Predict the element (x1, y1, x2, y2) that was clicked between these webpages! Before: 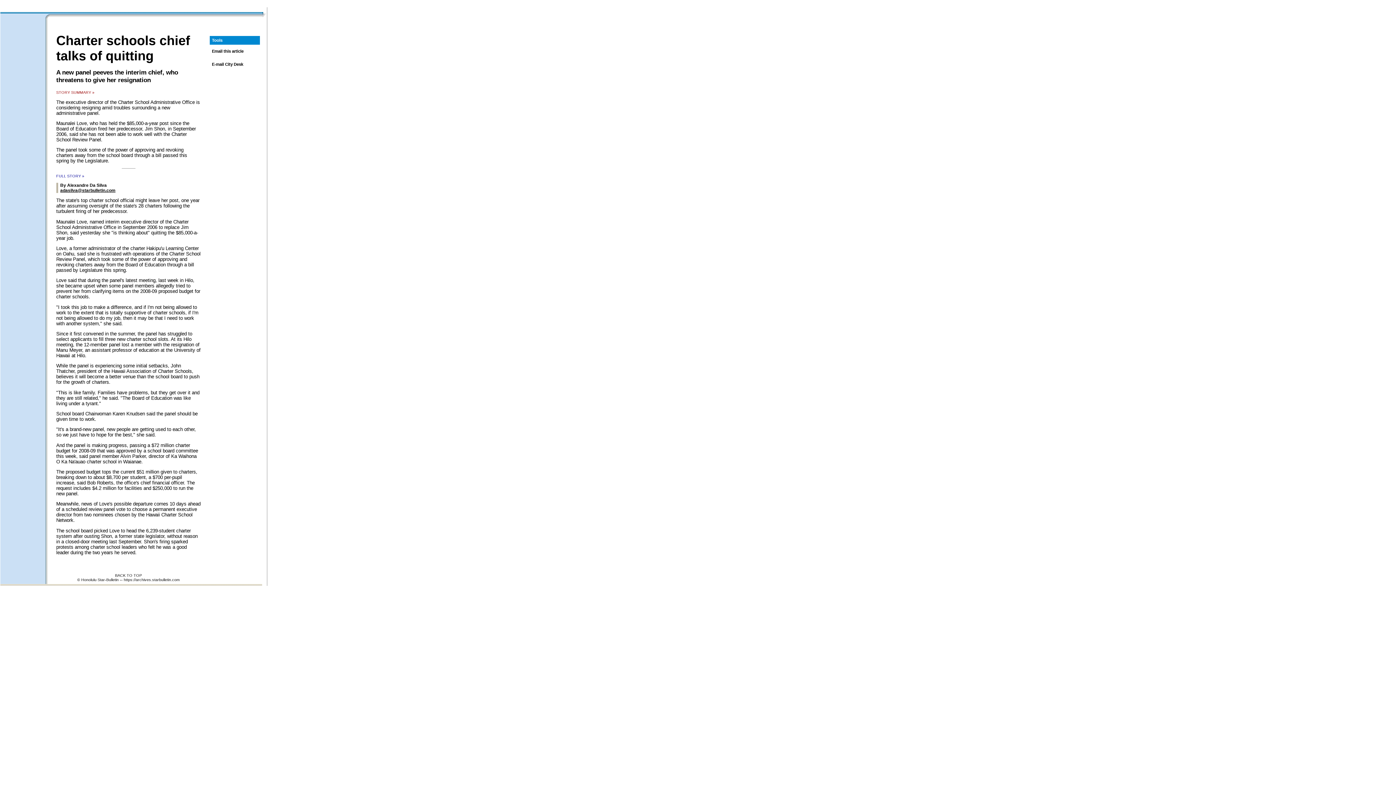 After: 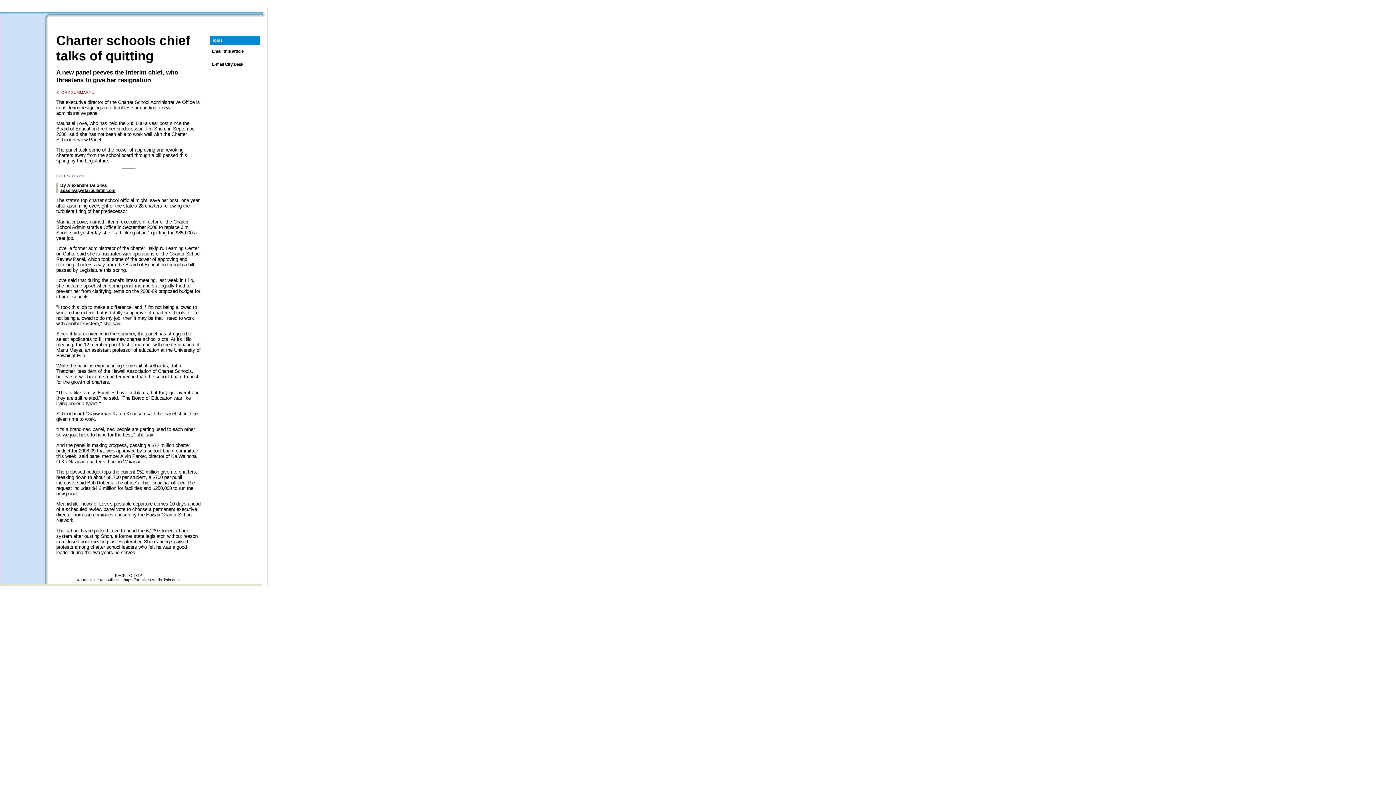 Action: bbox: (60, 188, 115, 193) label: adasilva@starbulletin.com